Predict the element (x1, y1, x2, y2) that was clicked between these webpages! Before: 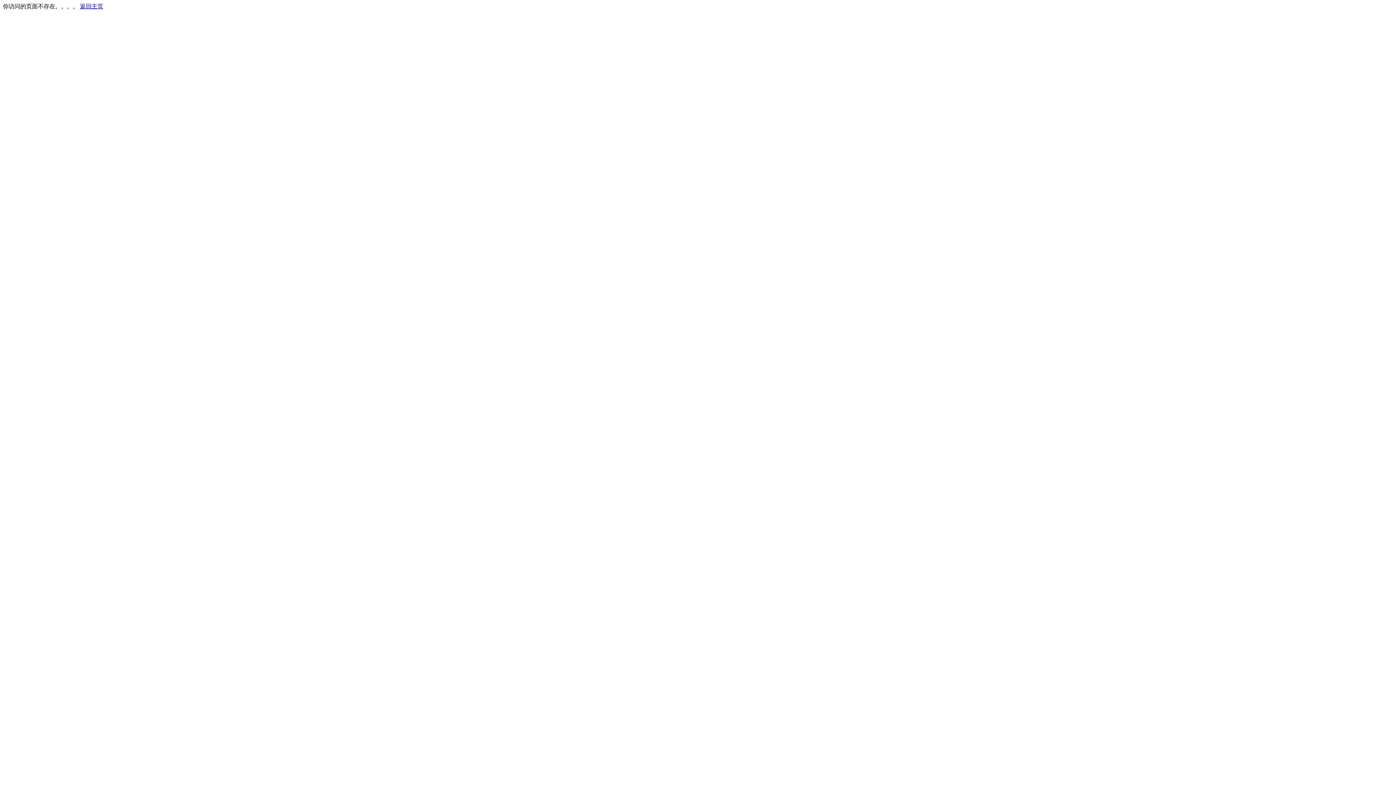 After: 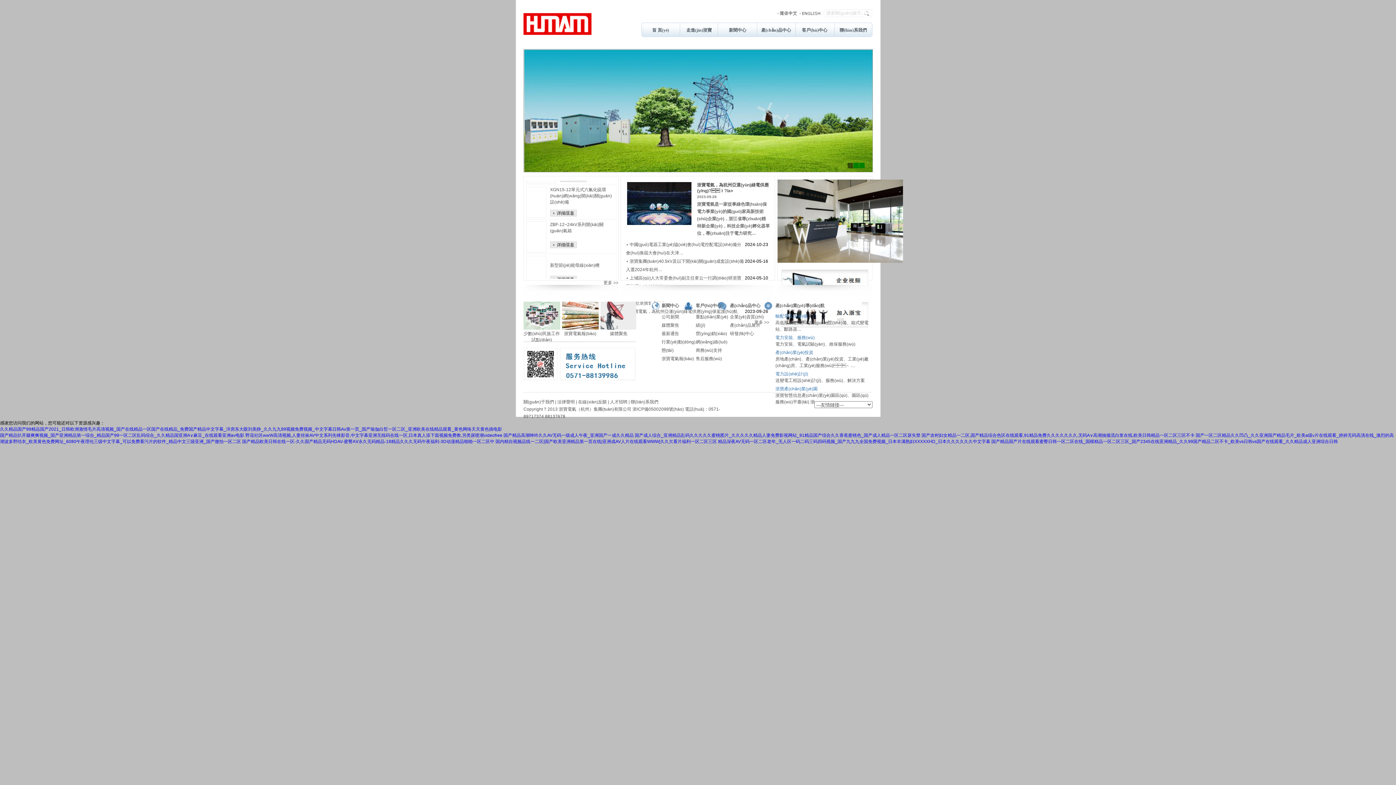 Action: bbox: (80, 3, 103, 9) label: 返回主页